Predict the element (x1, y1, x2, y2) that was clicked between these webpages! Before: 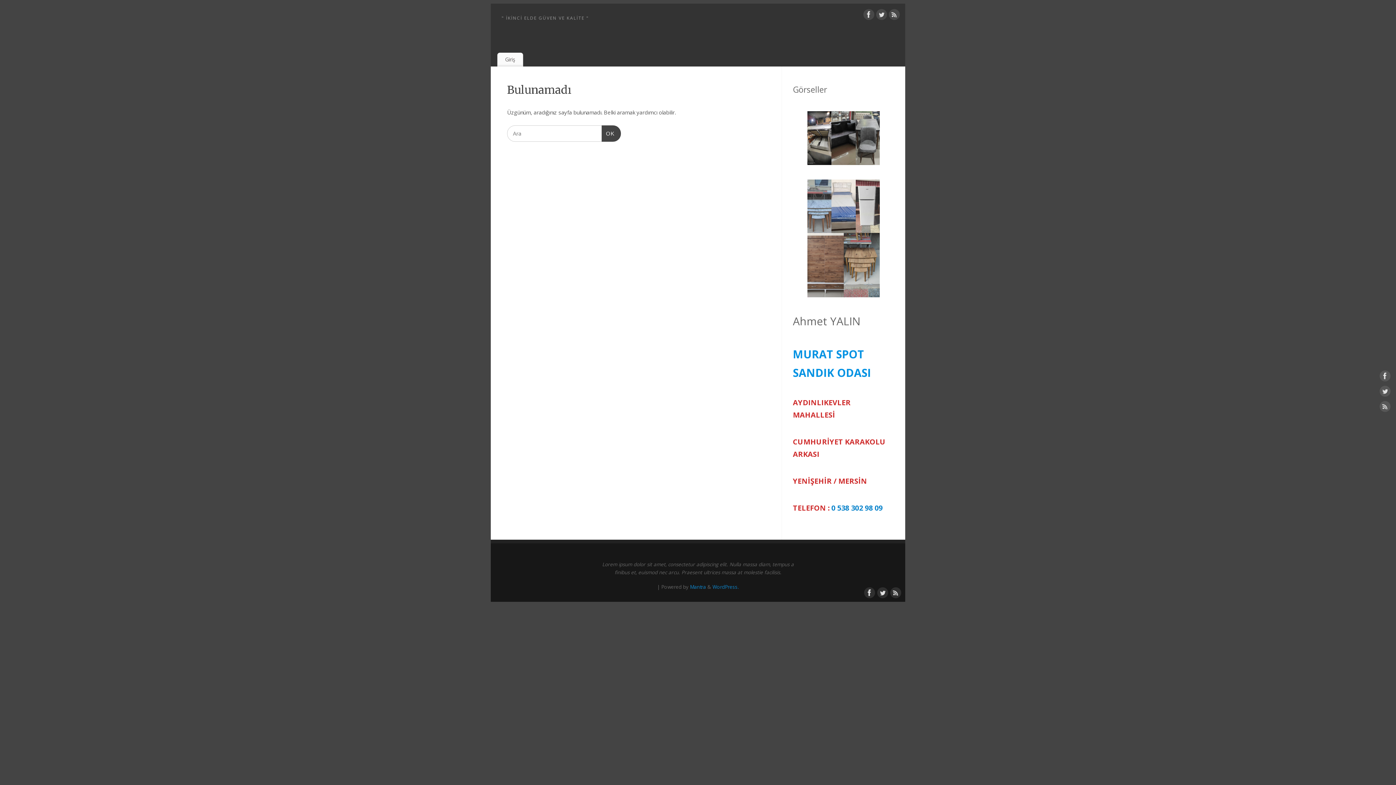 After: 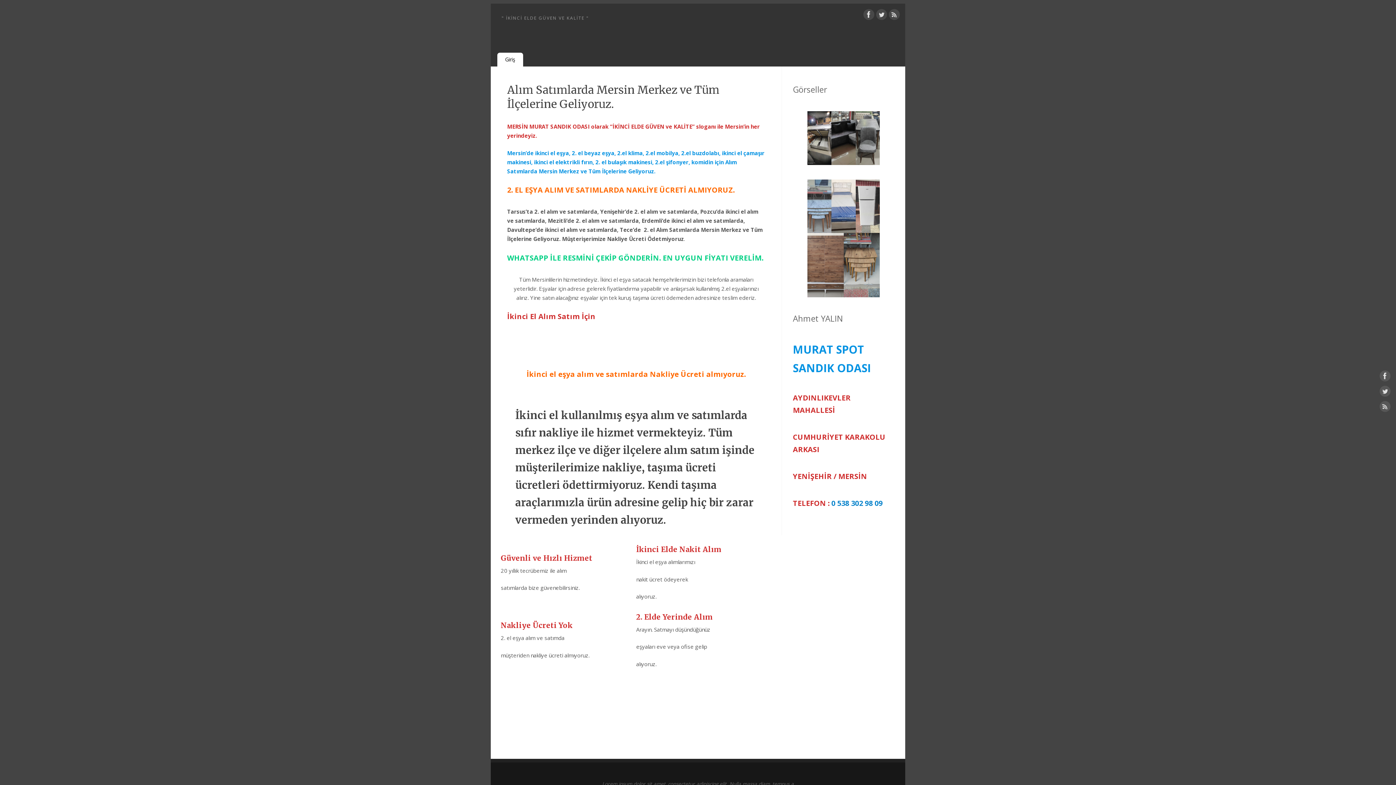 Action: bbox: (497, 52, 523, 66) label: Giriş